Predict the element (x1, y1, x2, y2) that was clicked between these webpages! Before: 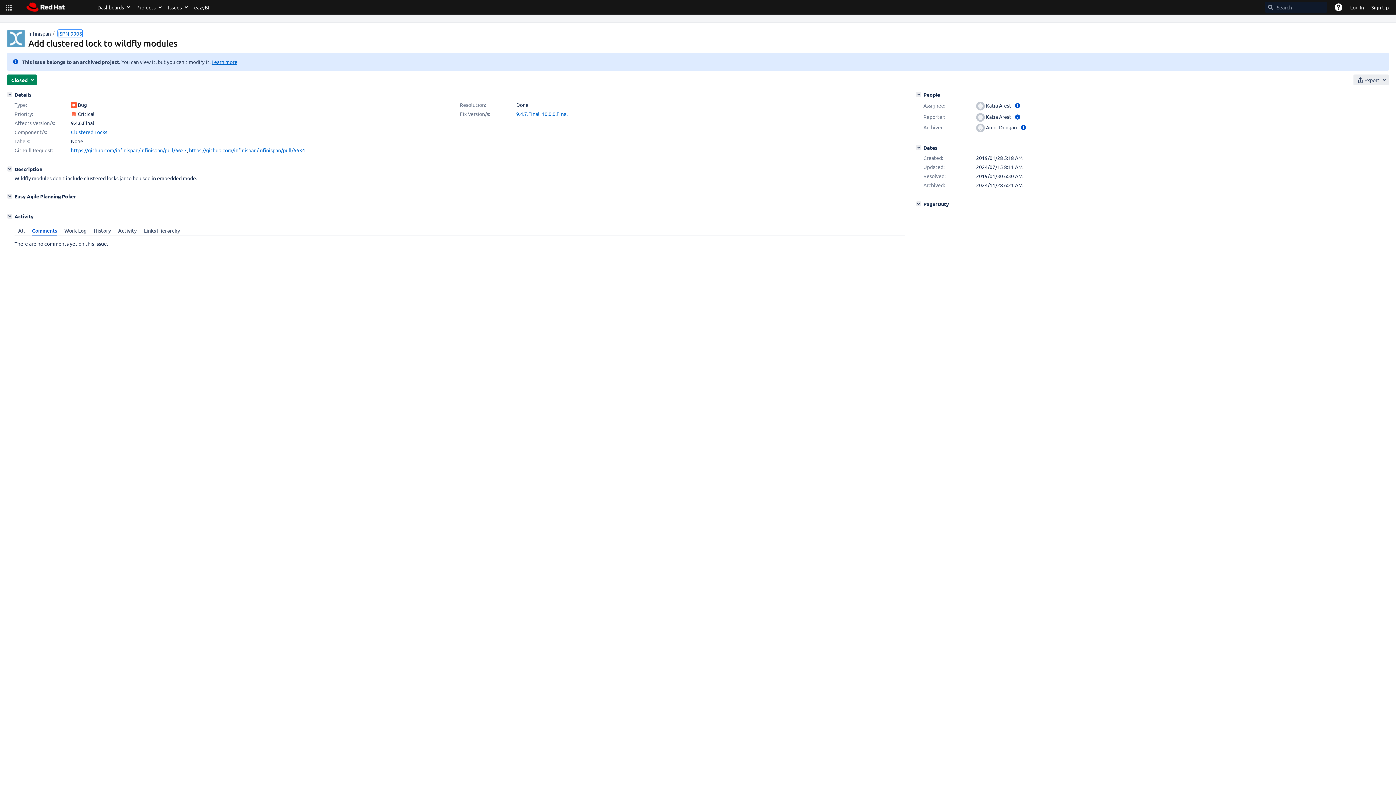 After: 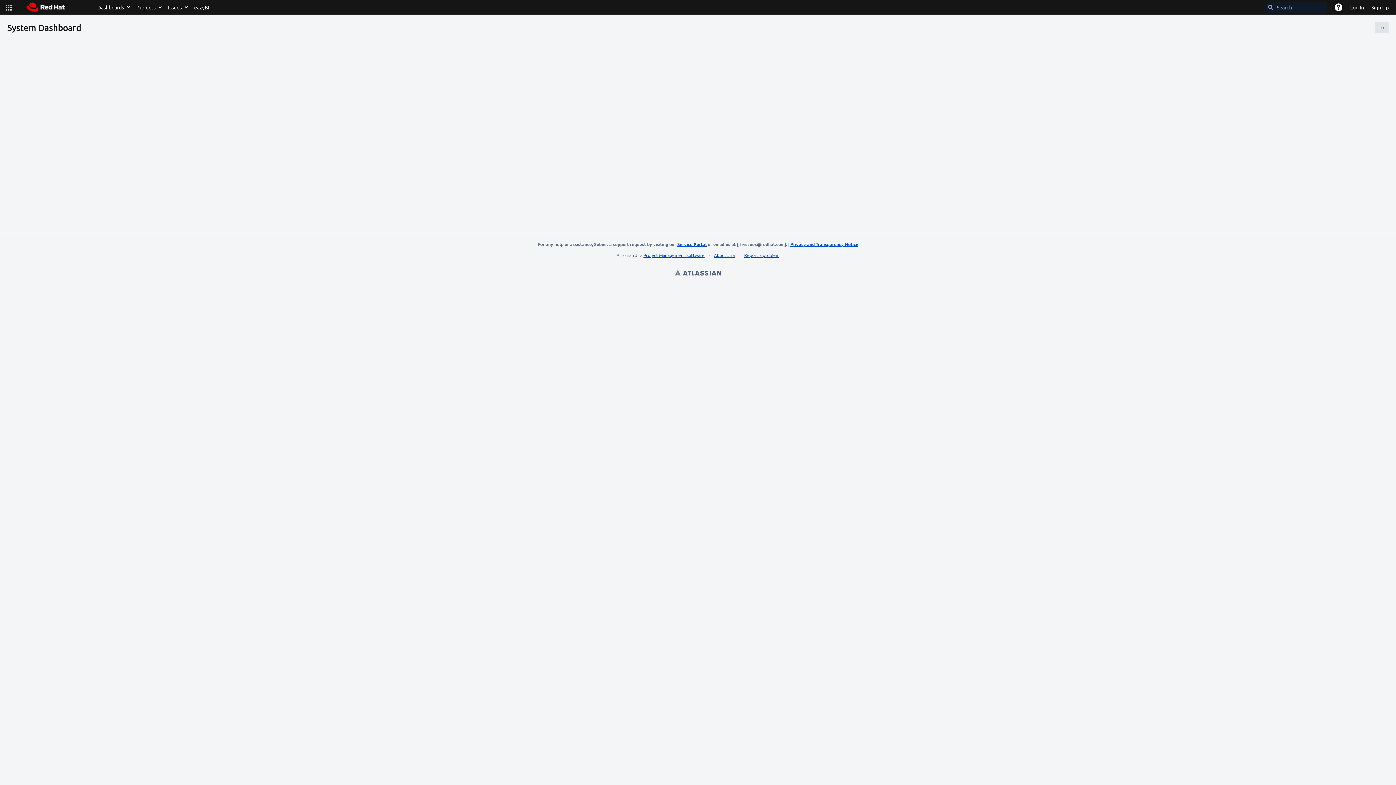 Action: bbox: (1368, 0, 1392, 14) label: Sign Up